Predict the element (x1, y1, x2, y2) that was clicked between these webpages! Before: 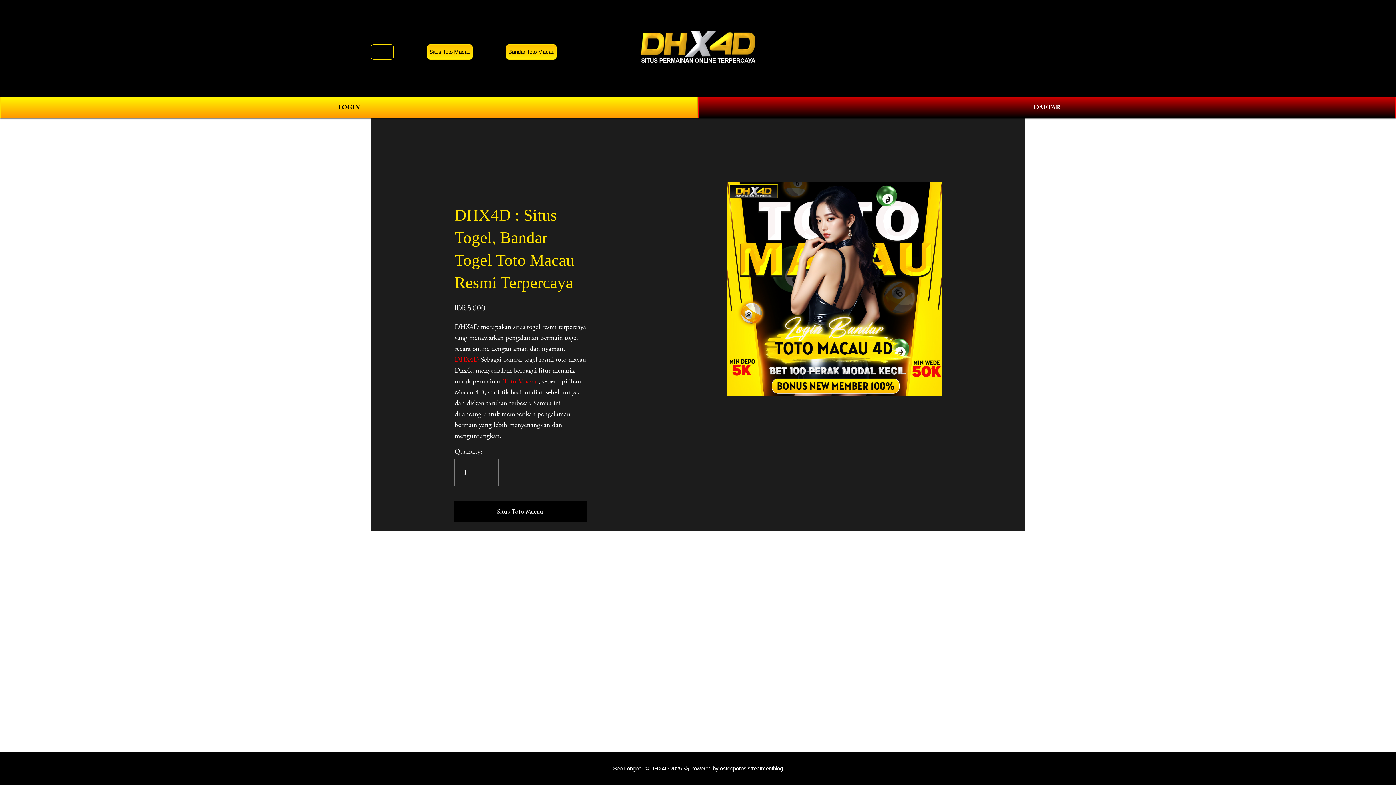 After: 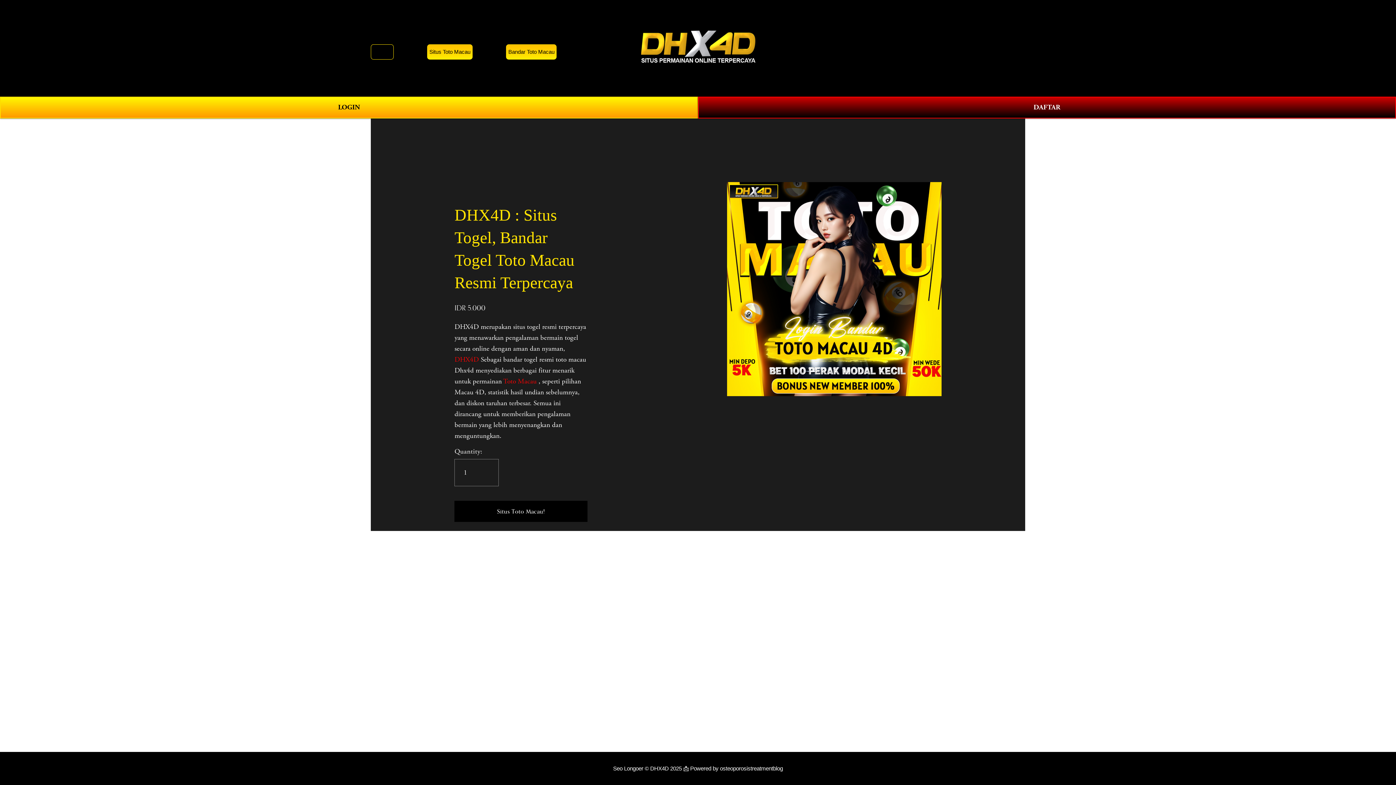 Action: bbox: (454, 355, 480, 364) label: DHX4D 